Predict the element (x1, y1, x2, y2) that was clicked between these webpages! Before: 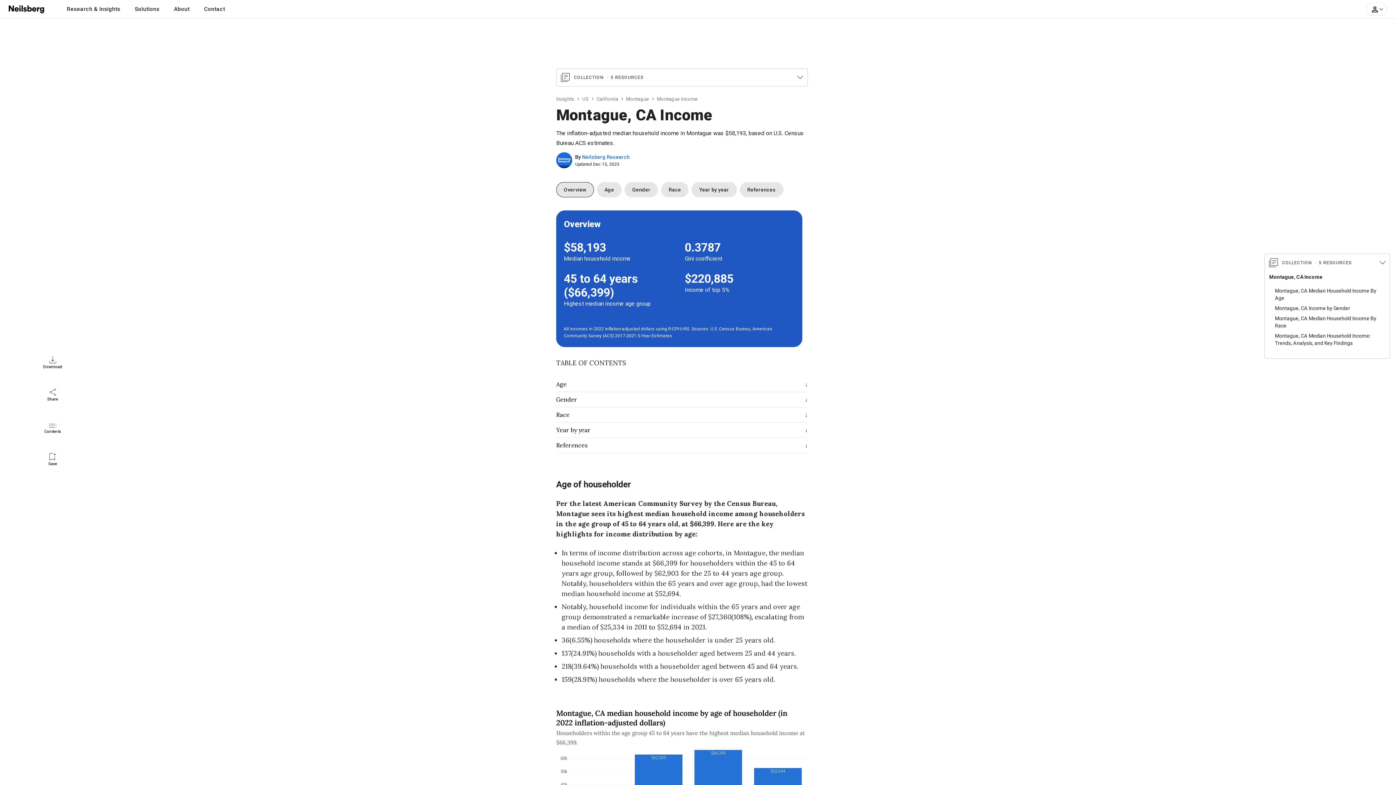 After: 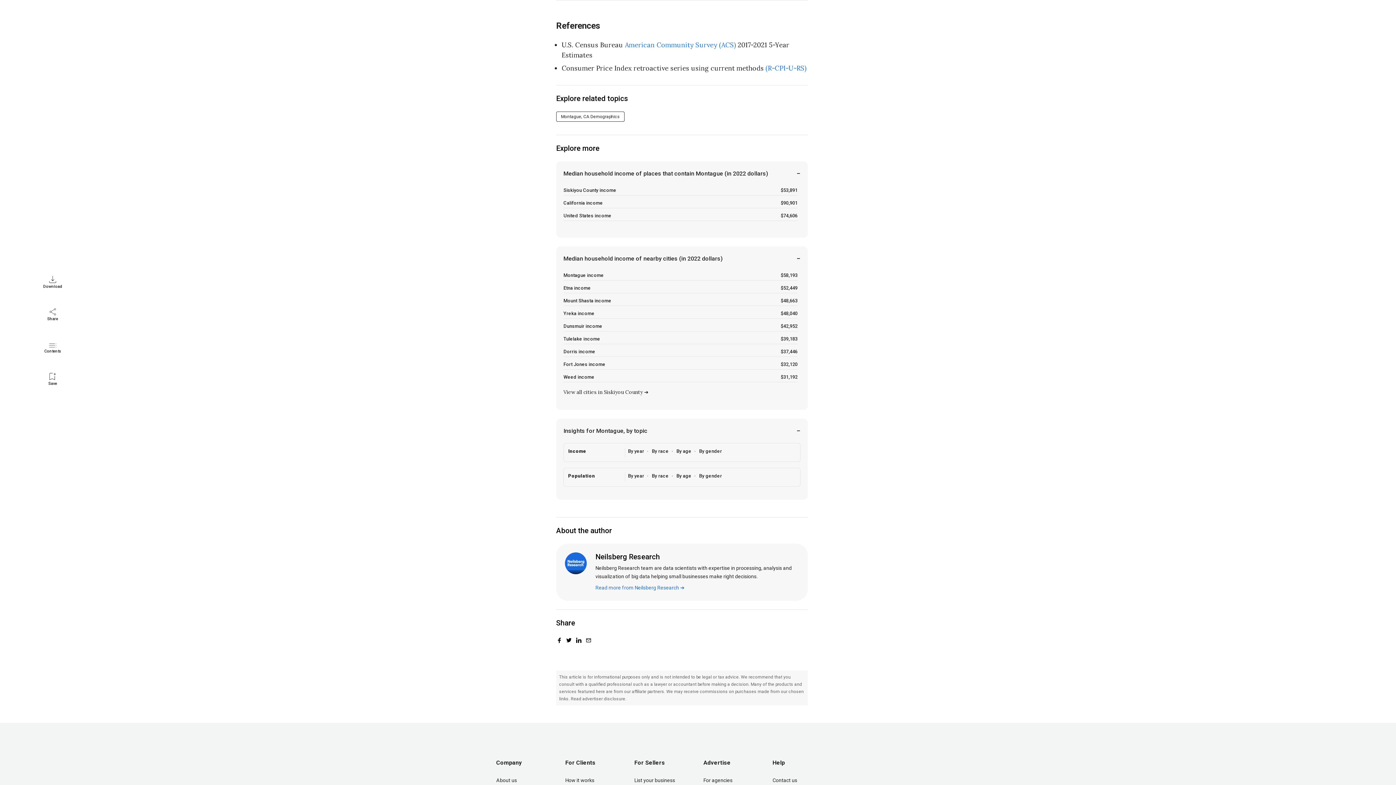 Action: bbox: (747, 187, 775, 192) label: References